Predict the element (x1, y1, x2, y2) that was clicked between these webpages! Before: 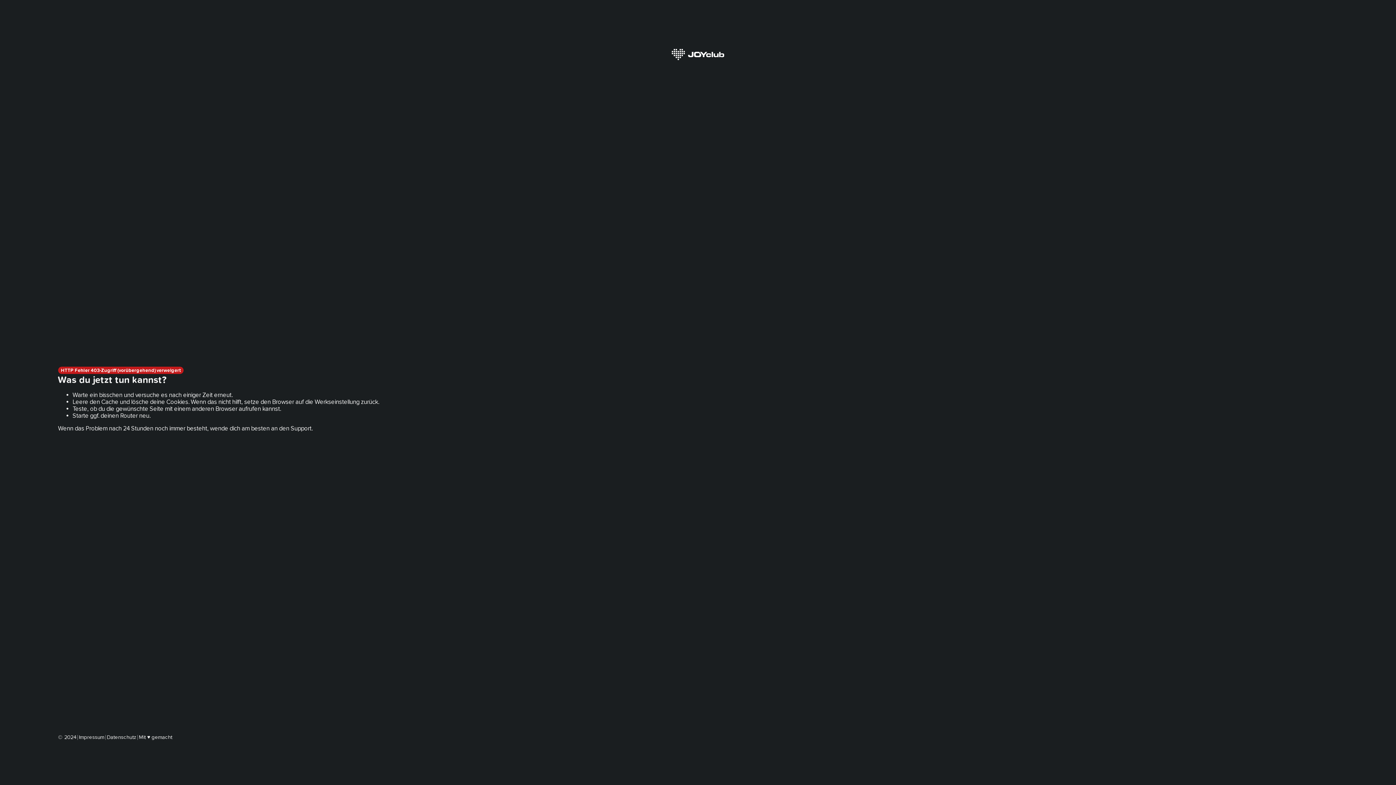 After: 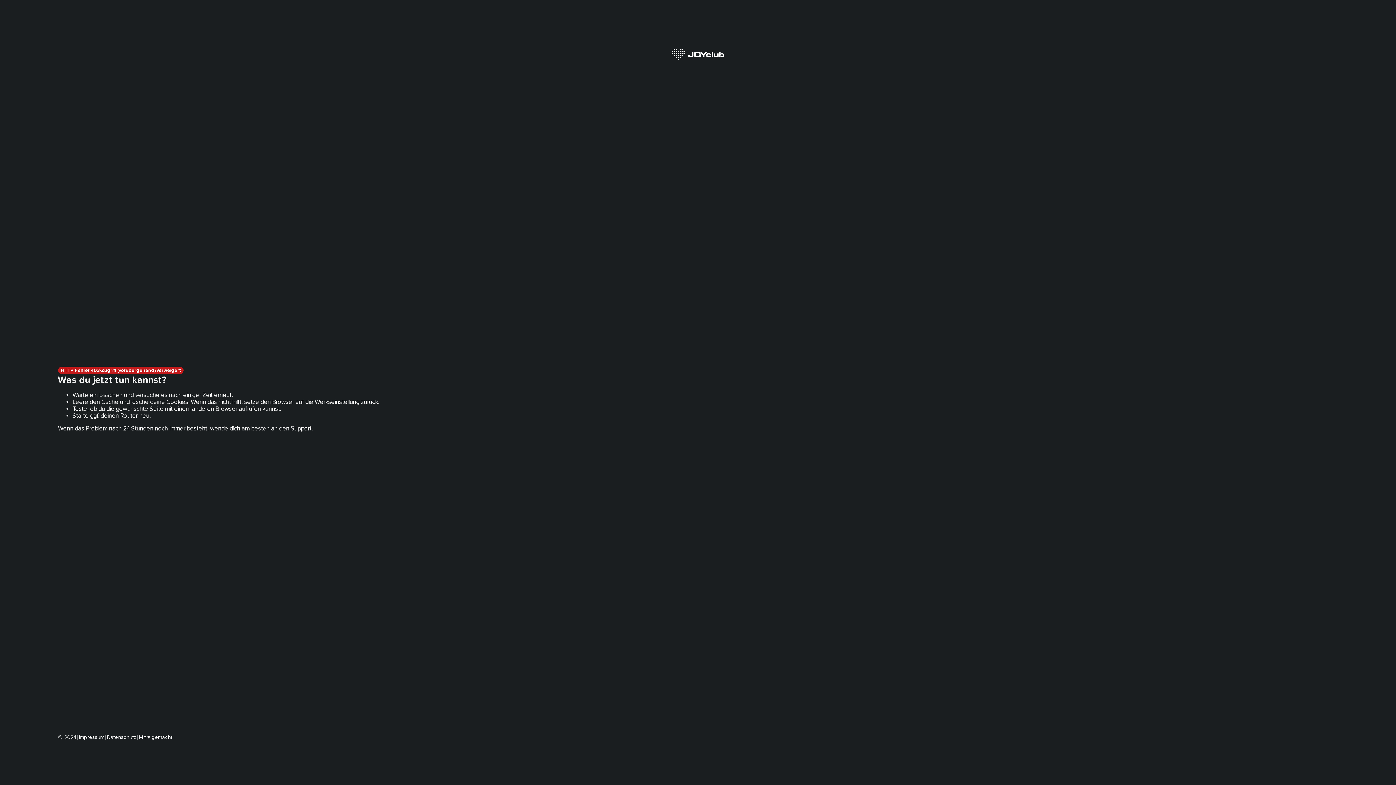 Action: bbox: (106, 734, 136, 740) label: Datenschutz